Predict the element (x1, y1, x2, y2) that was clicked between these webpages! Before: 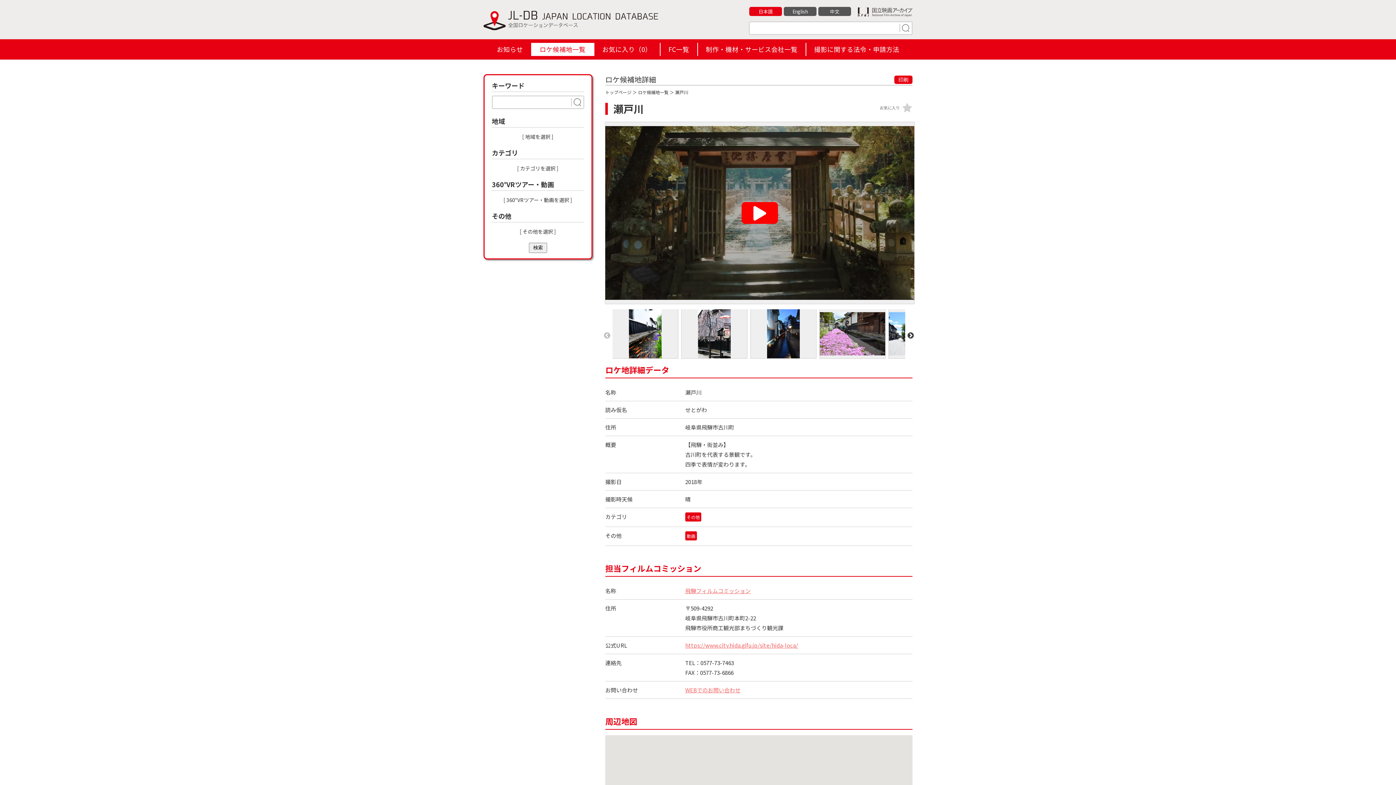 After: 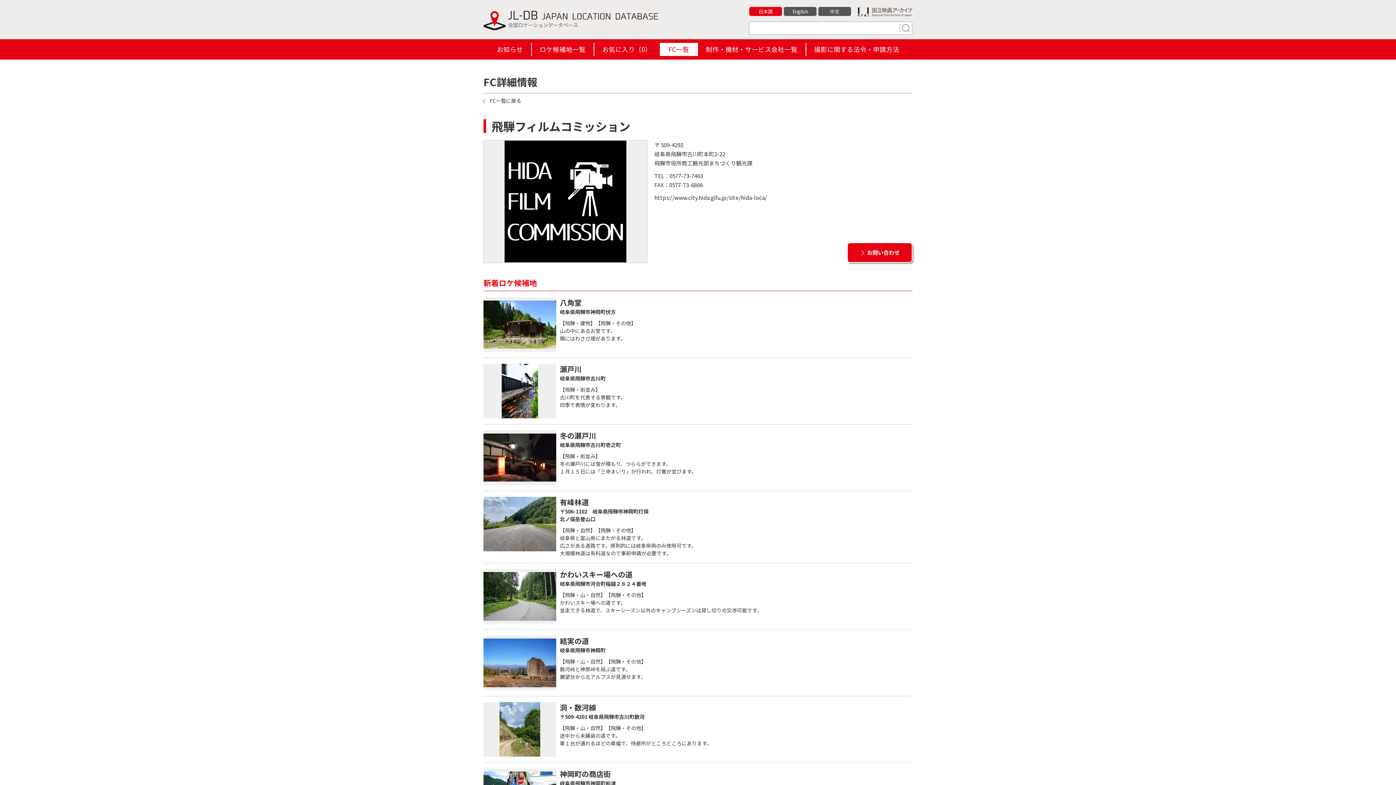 Action: bbox: (685, 587, 750, 594) label: 飛騨フィルムコミッション